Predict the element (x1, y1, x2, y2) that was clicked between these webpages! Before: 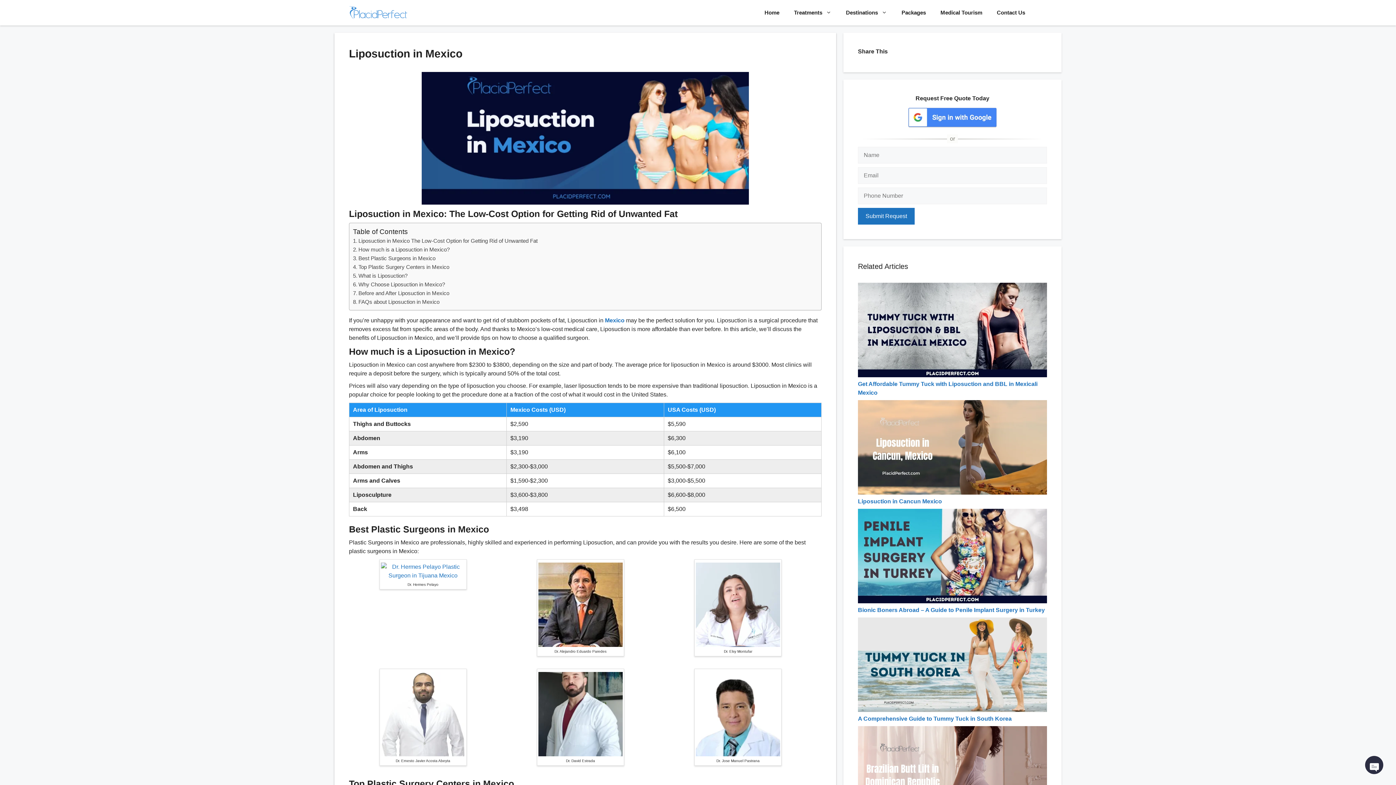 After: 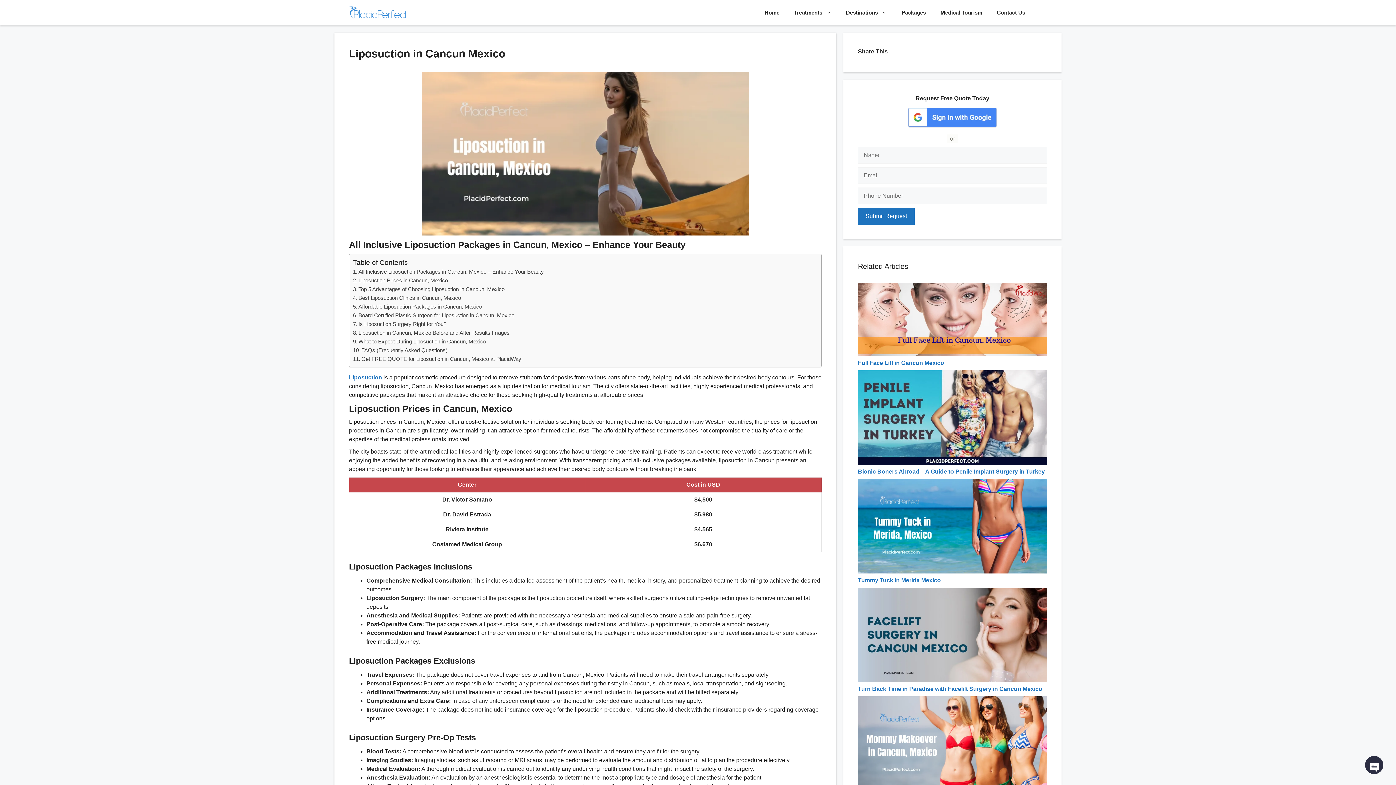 Action: bbox: (858, 498, 942, 504) label: Liposuction in Cancun Mexico